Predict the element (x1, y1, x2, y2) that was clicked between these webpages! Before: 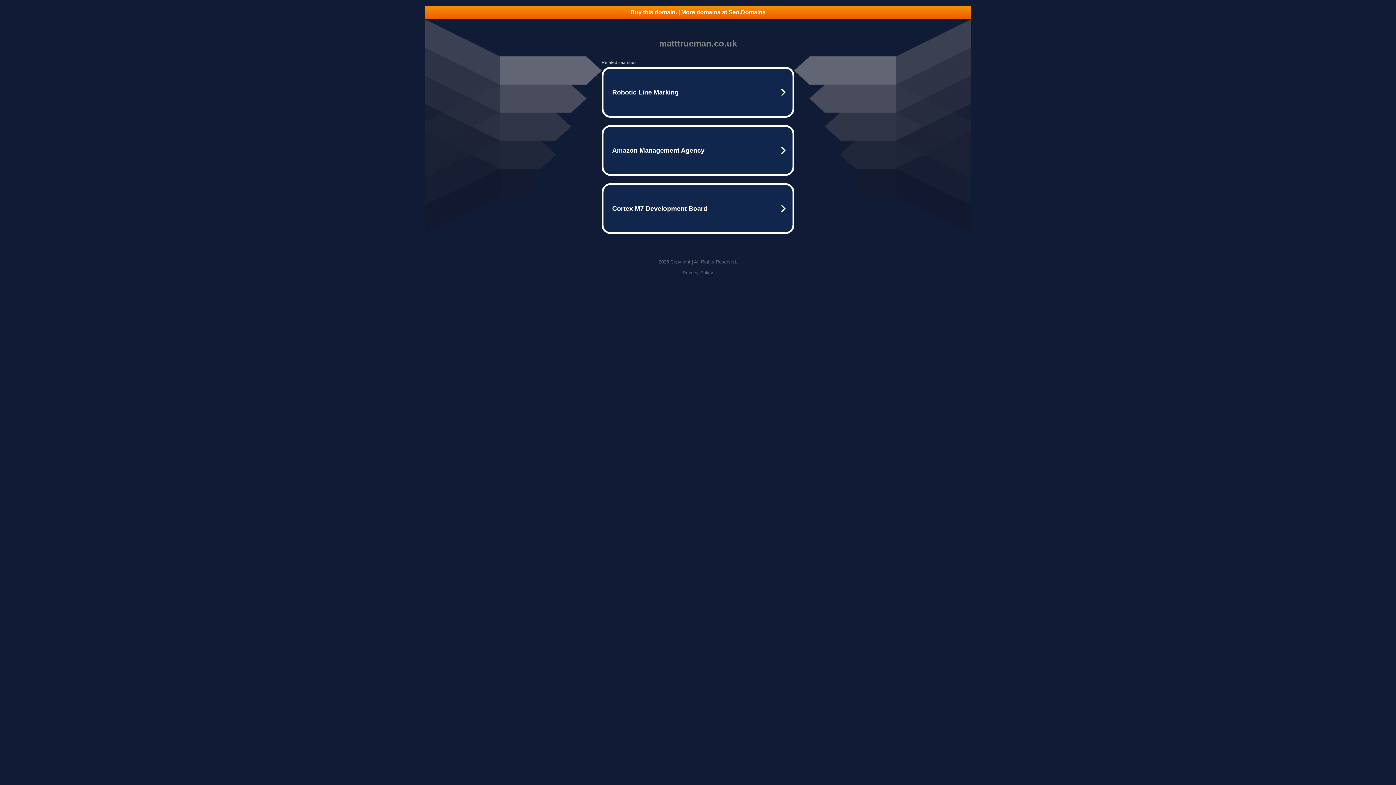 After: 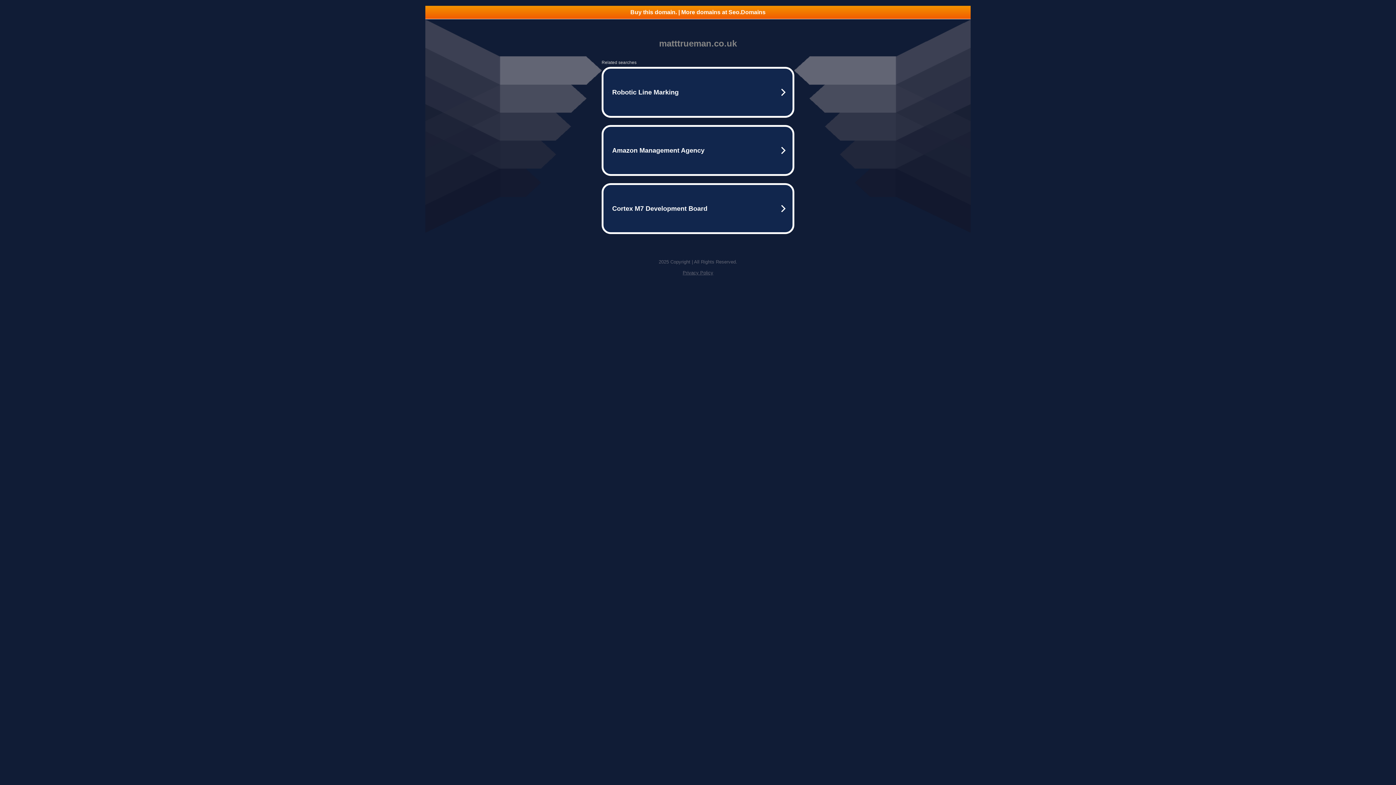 Action: bbox: (425, 5, 970, 18) label: Buy this domain. | More domains at Seo.Domains